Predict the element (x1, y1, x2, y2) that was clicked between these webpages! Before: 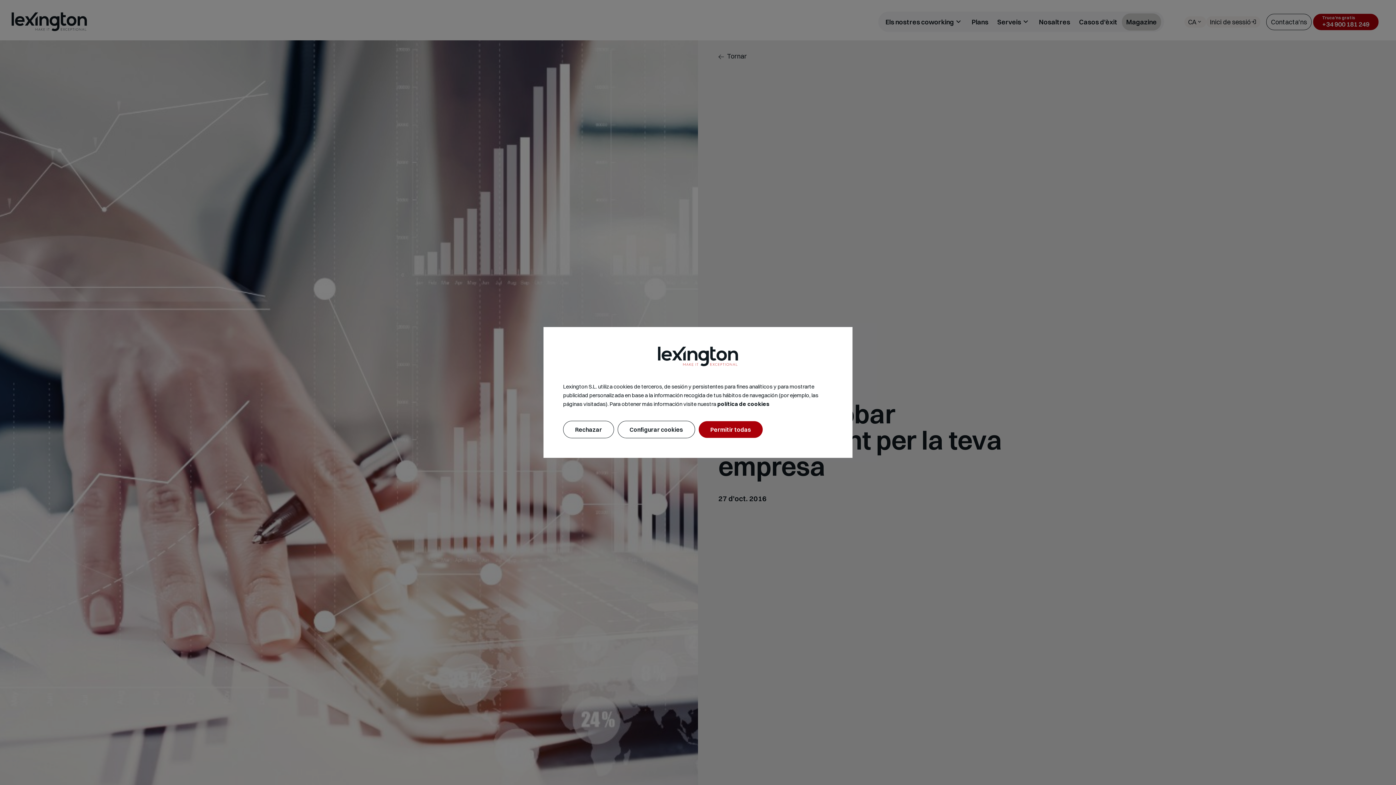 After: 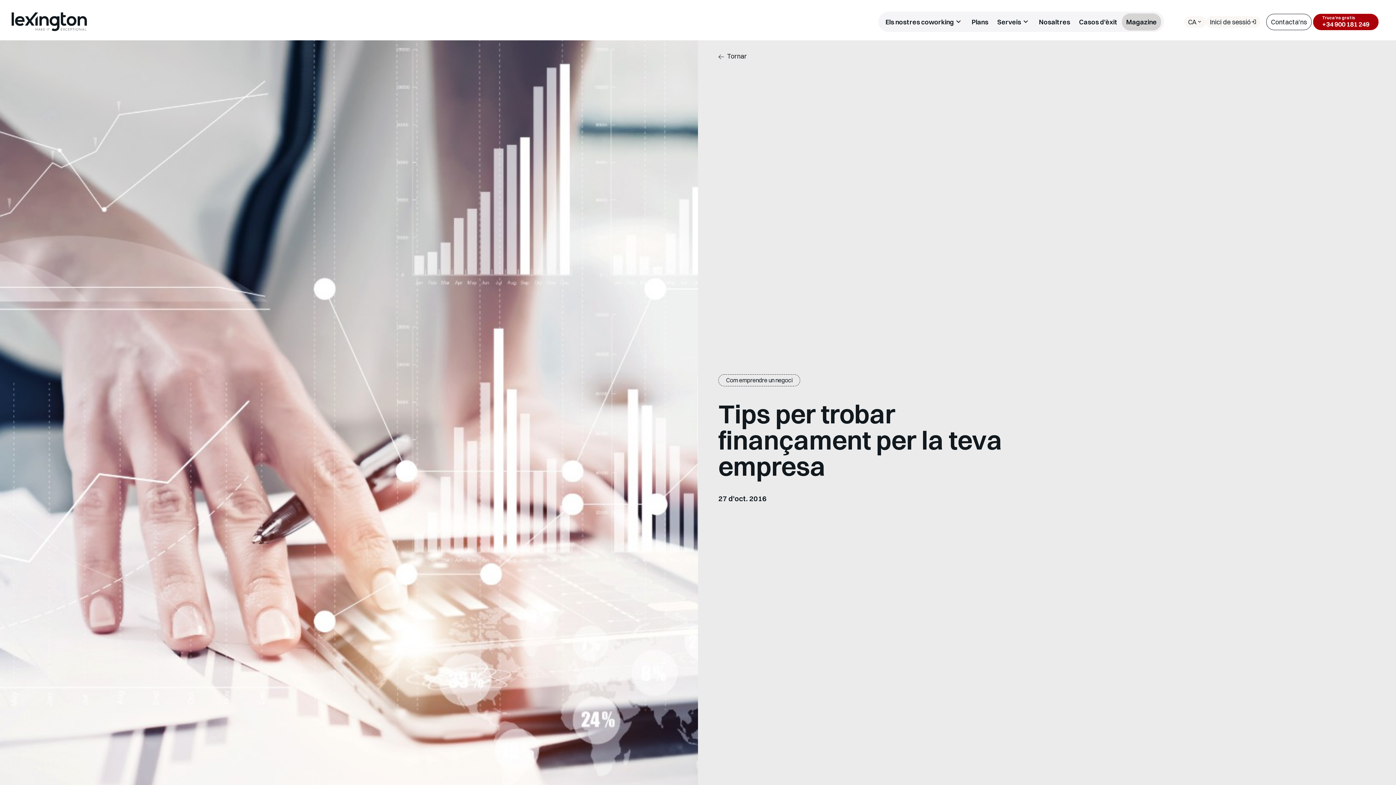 Action: label: Permitir todas bbox: (698, 421, 762, 438)